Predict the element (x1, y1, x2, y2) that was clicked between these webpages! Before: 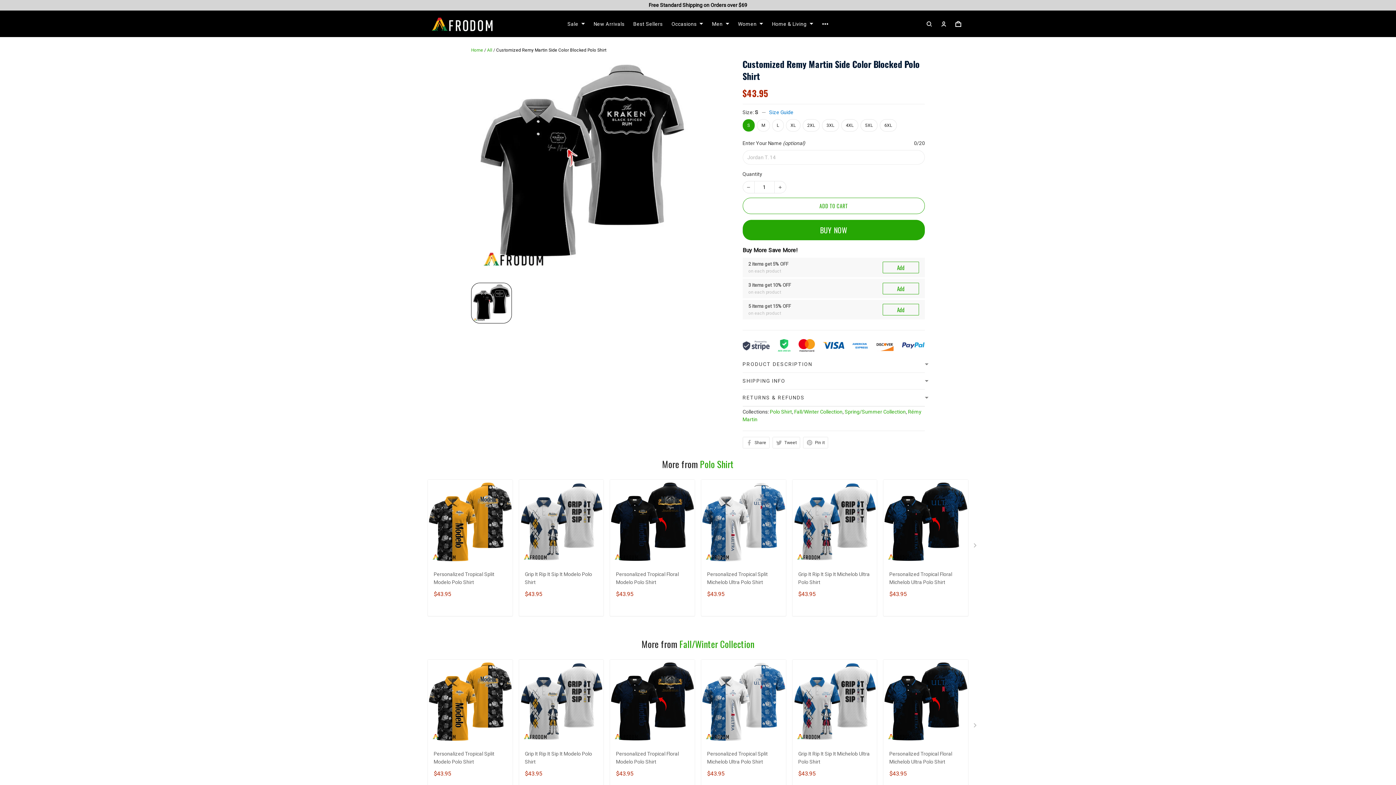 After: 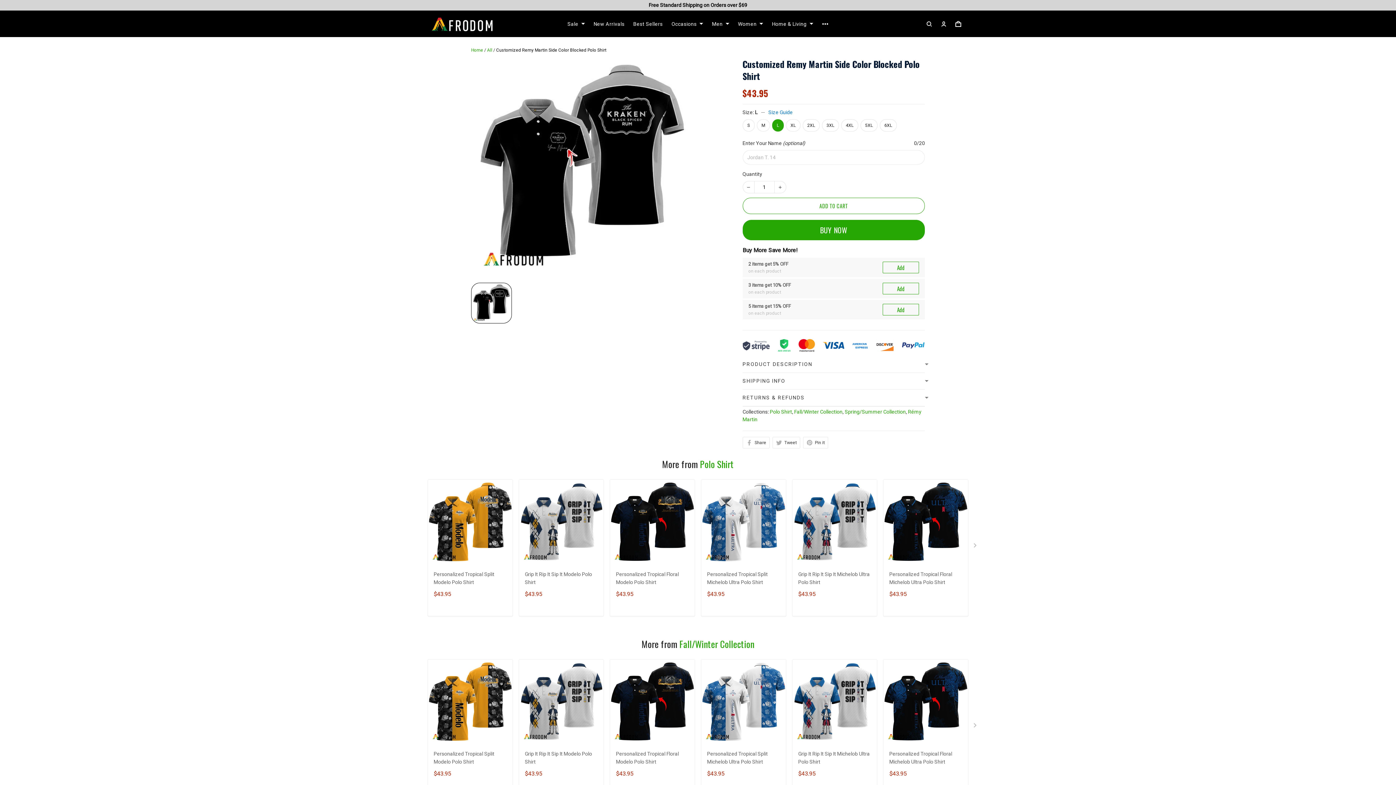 Action: bbox: (772, 116, 784, 128) label: L